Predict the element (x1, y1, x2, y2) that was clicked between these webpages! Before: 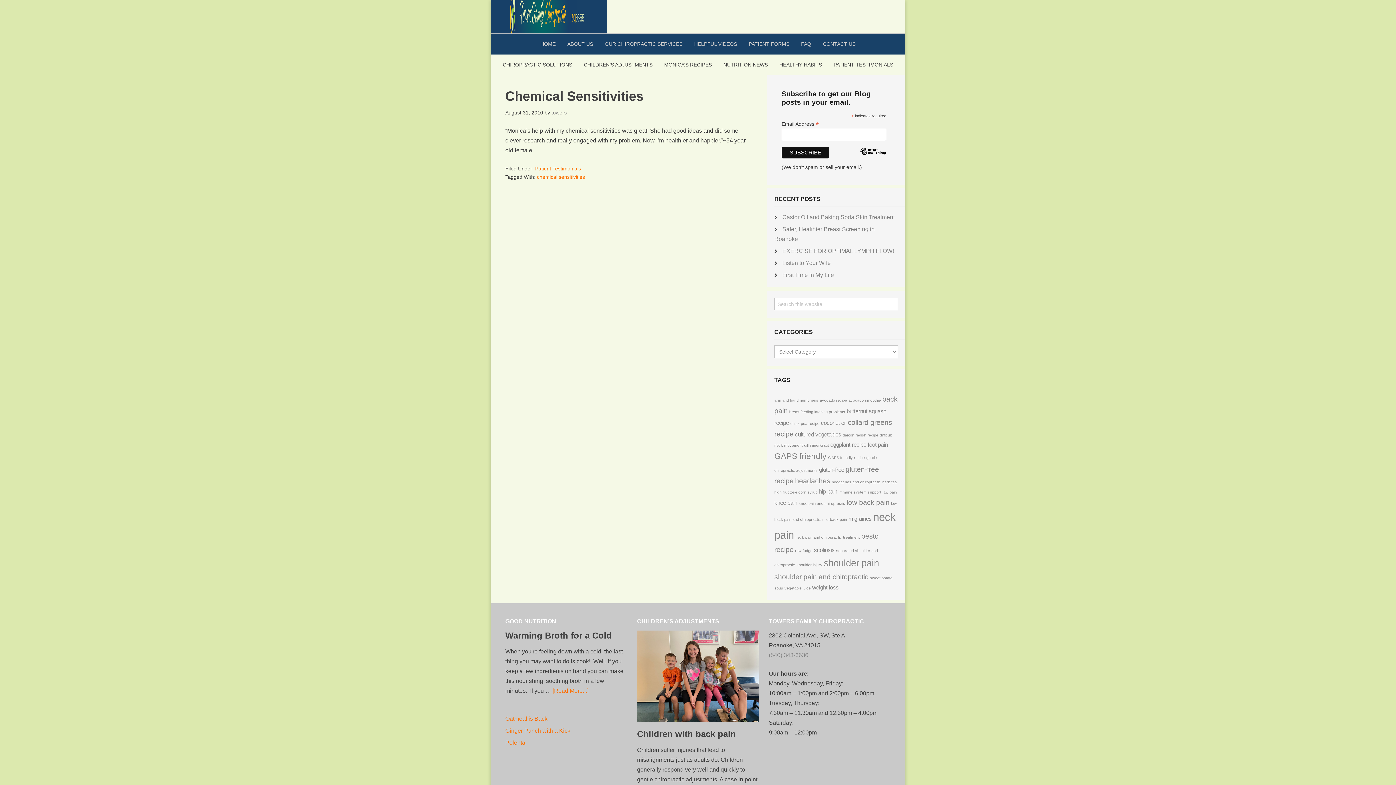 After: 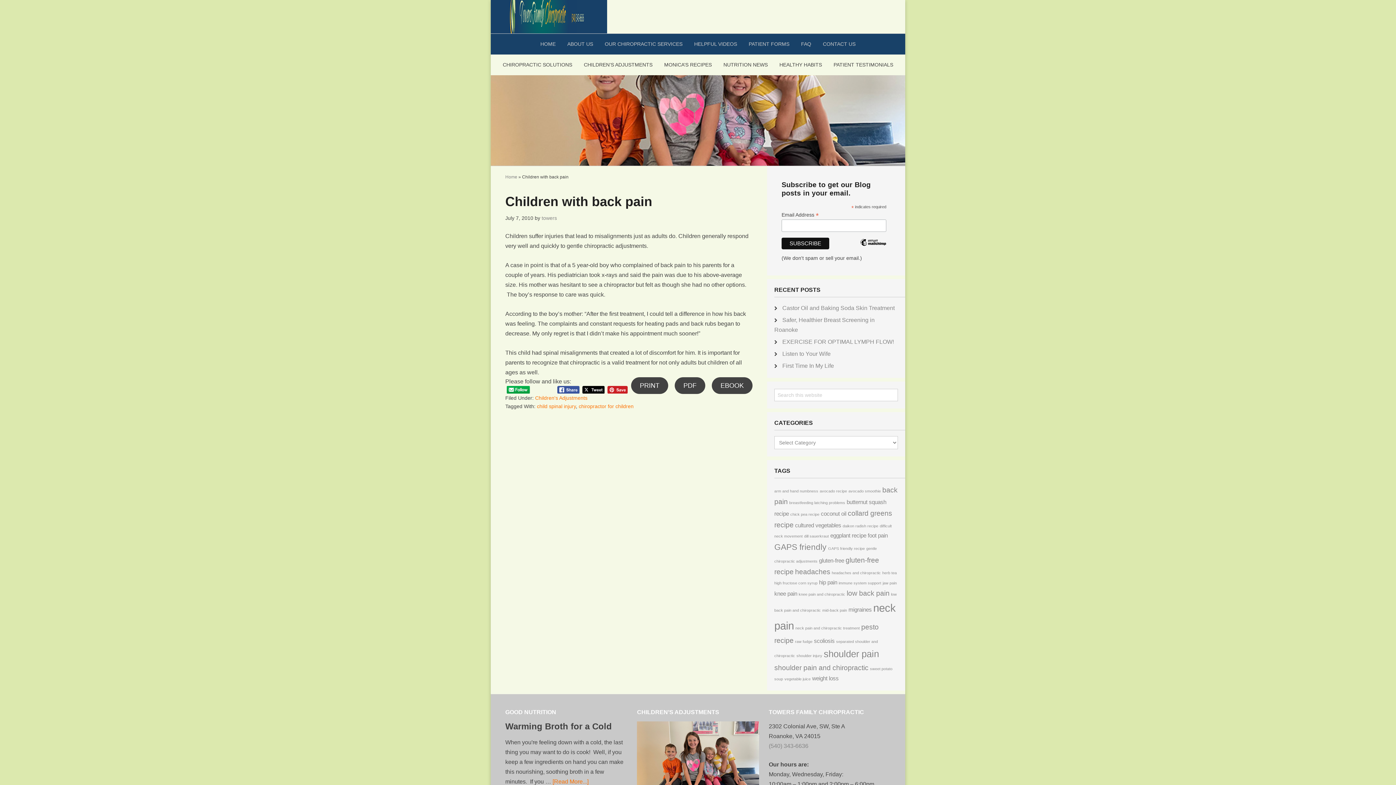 Action: label: Children with back pain bbox: (637, 729, 736, 739)